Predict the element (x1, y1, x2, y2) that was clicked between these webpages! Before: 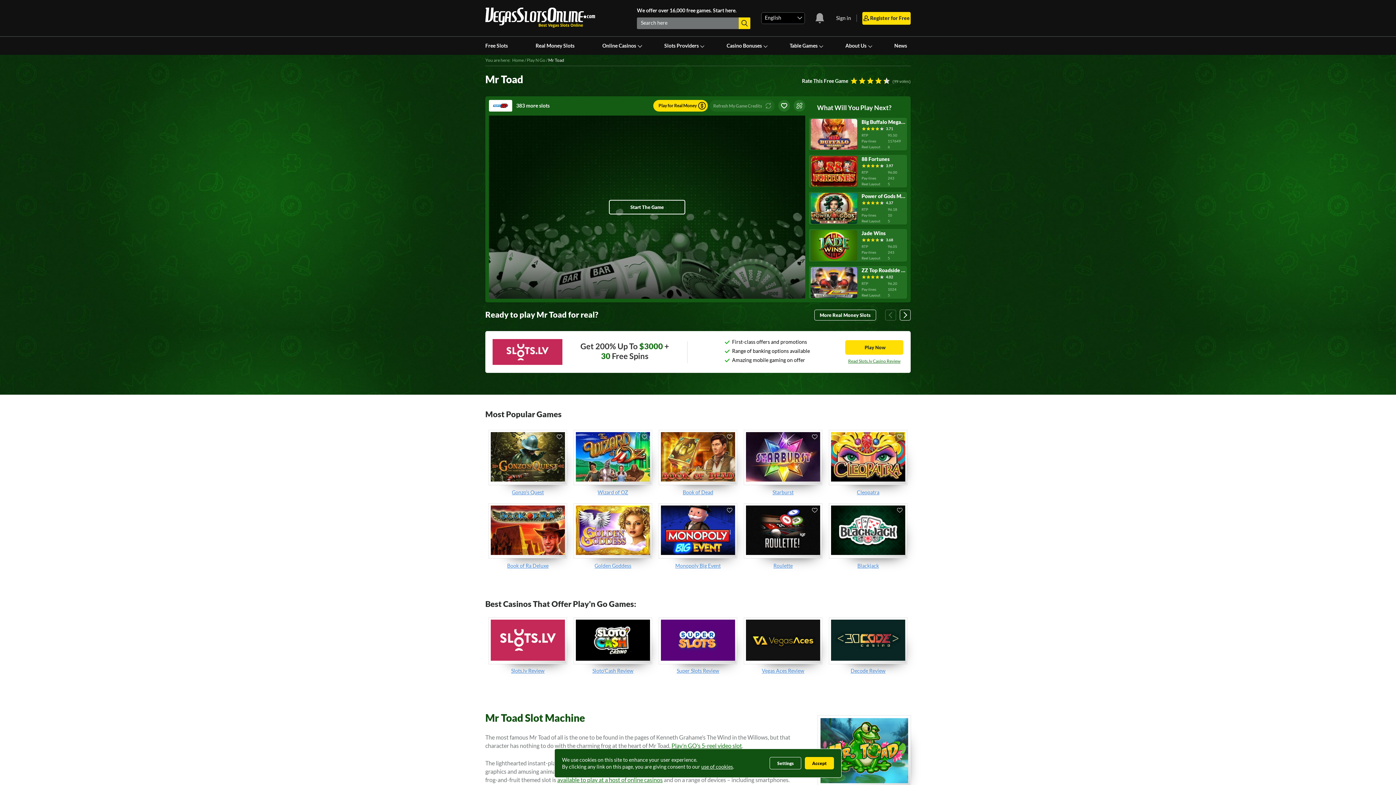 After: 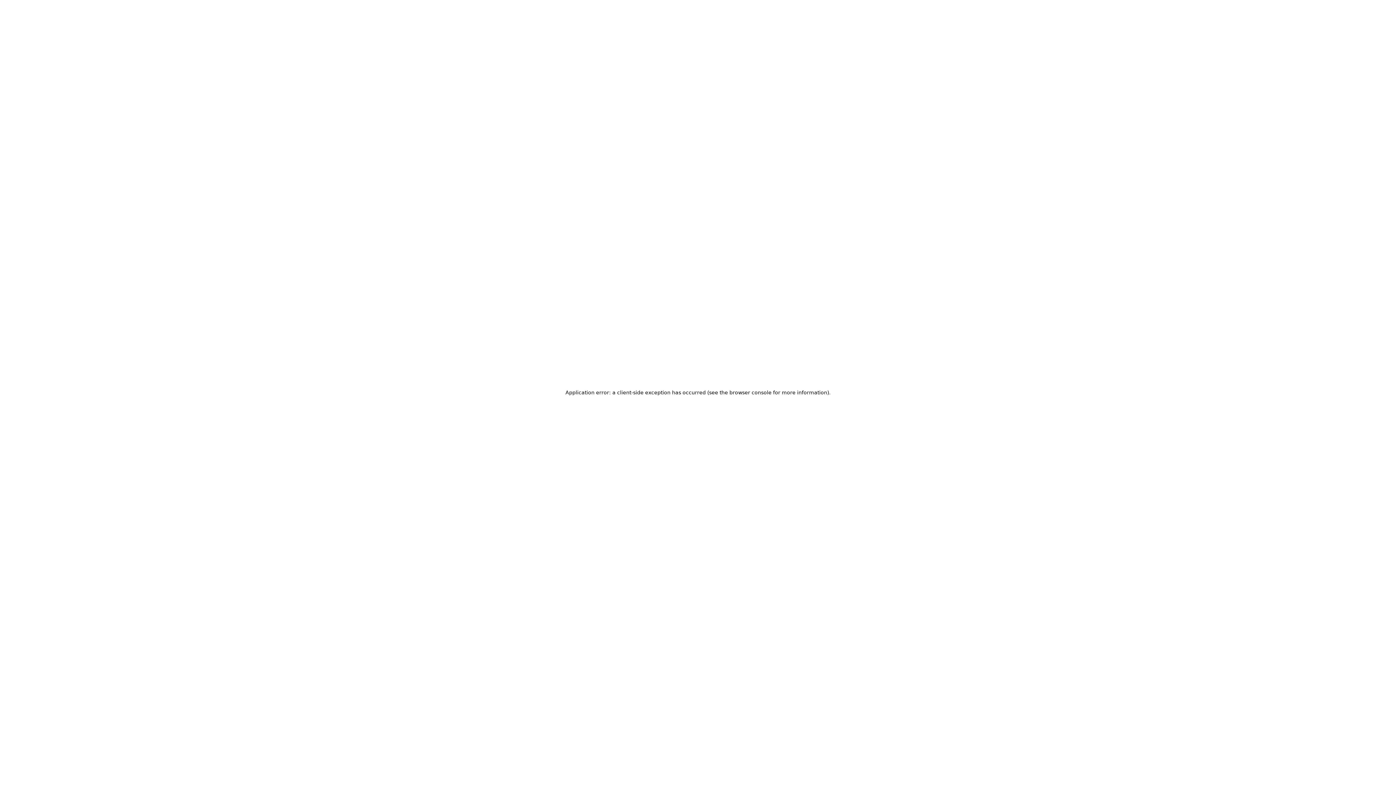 Action: label: Vegas Aces Review bbox: (762, 667, 804, 674)